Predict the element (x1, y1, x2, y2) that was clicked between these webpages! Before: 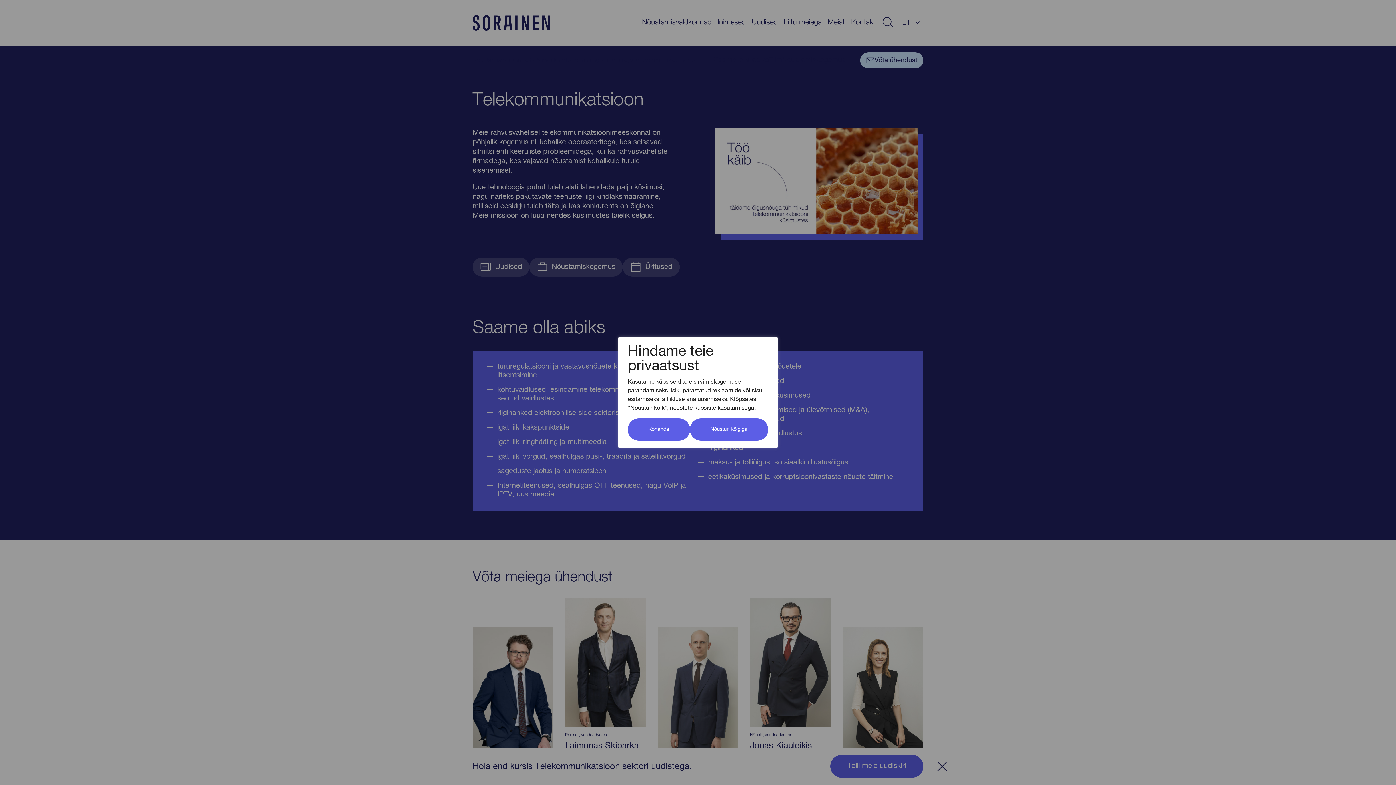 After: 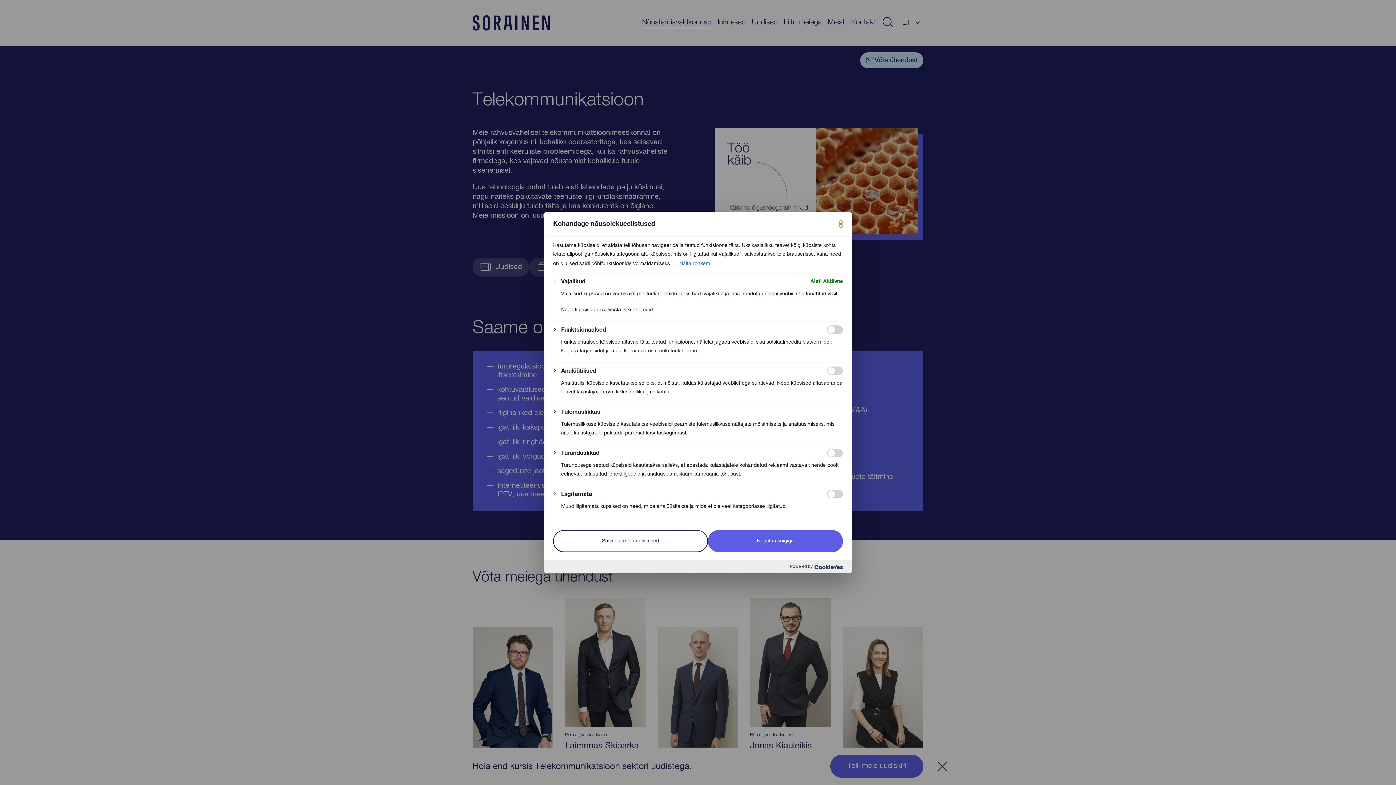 Action: label: Kohanda bbox: (628, 418, 690, 440)